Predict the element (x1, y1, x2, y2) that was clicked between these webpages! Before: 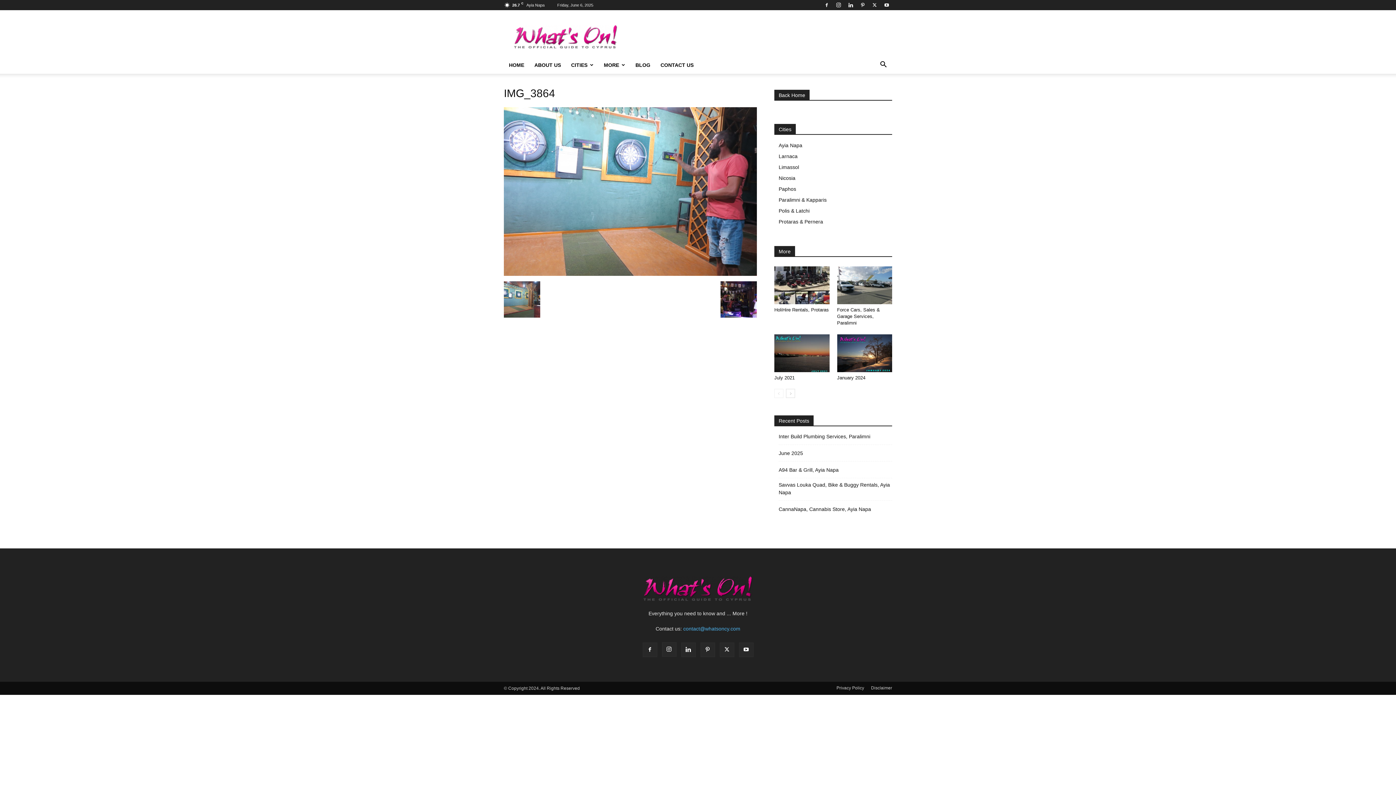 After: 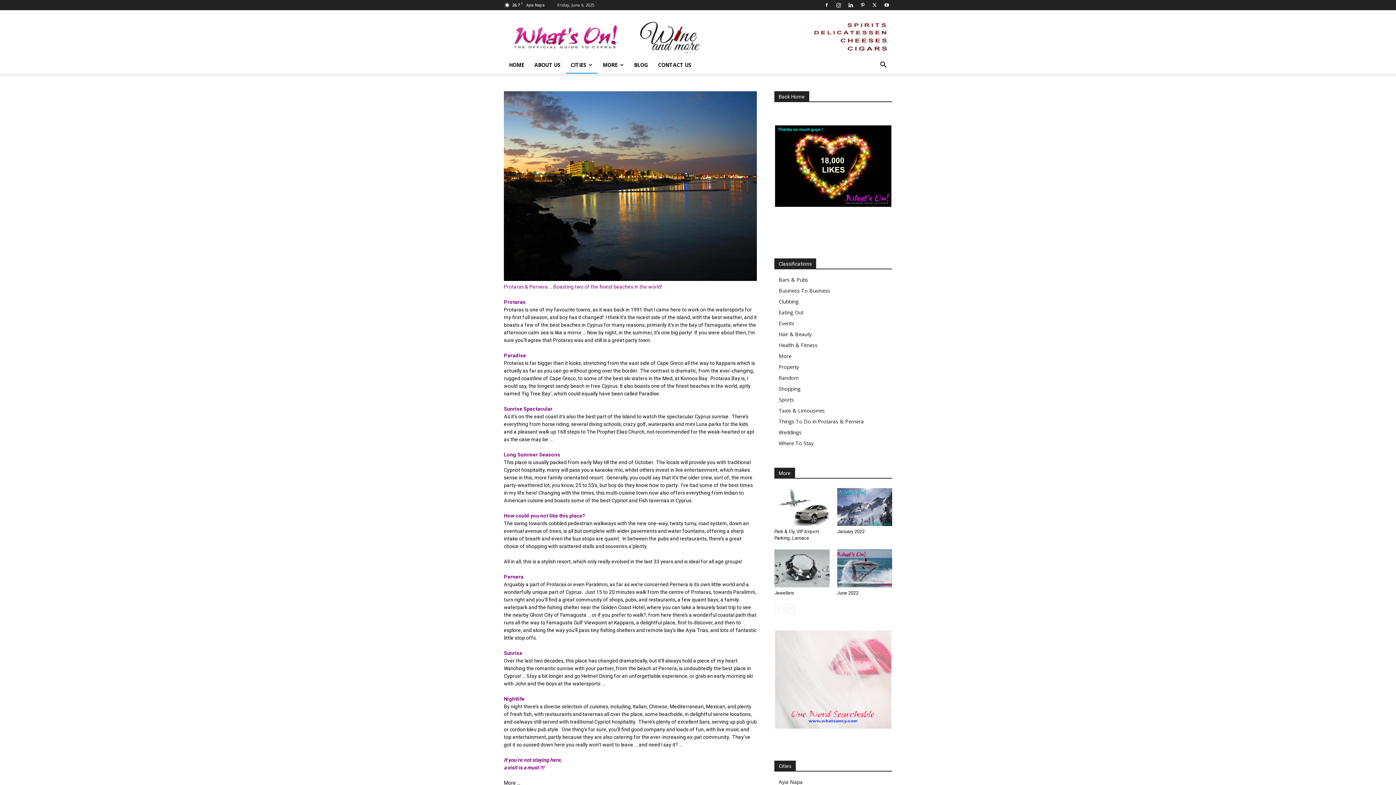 Action: label: Protaras & Pernera bbox: (778, 218, 823, 224)